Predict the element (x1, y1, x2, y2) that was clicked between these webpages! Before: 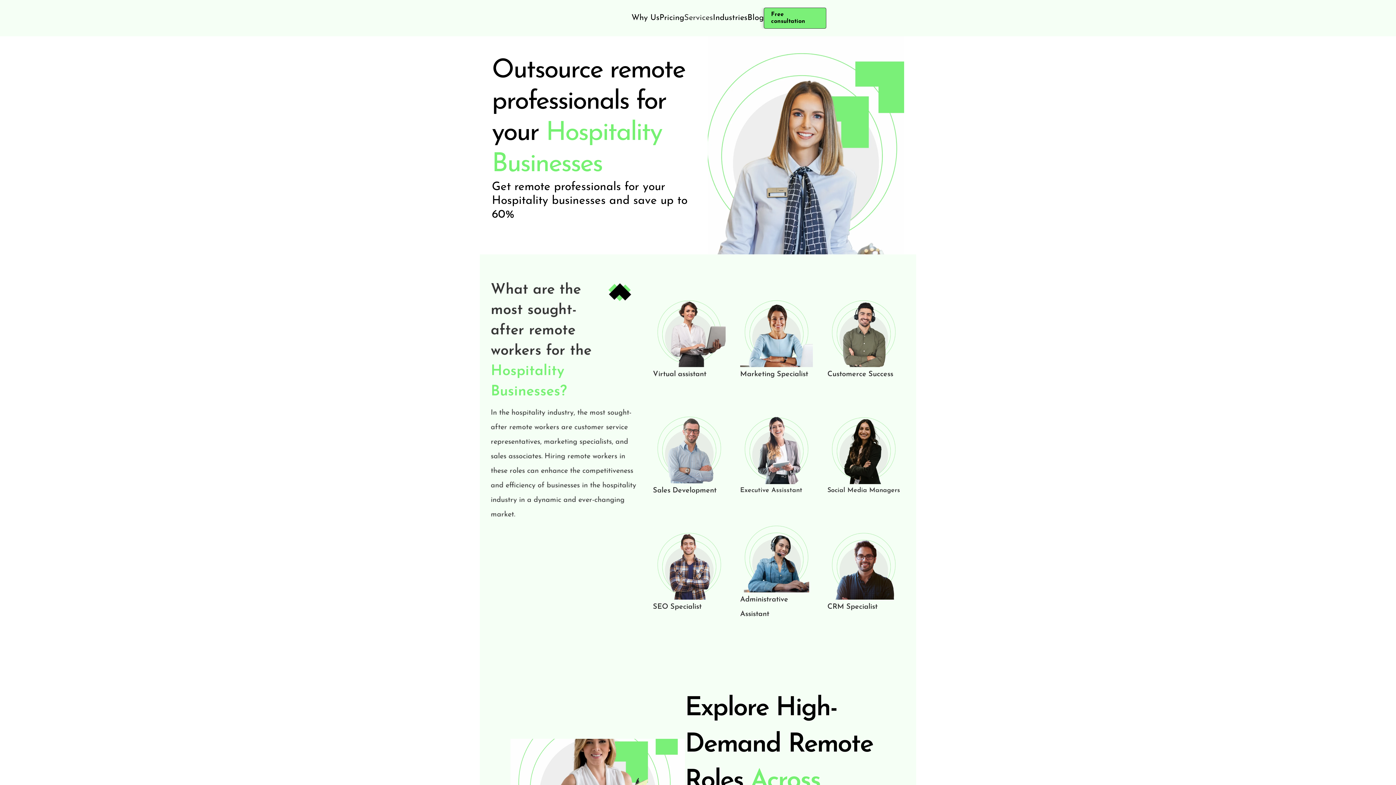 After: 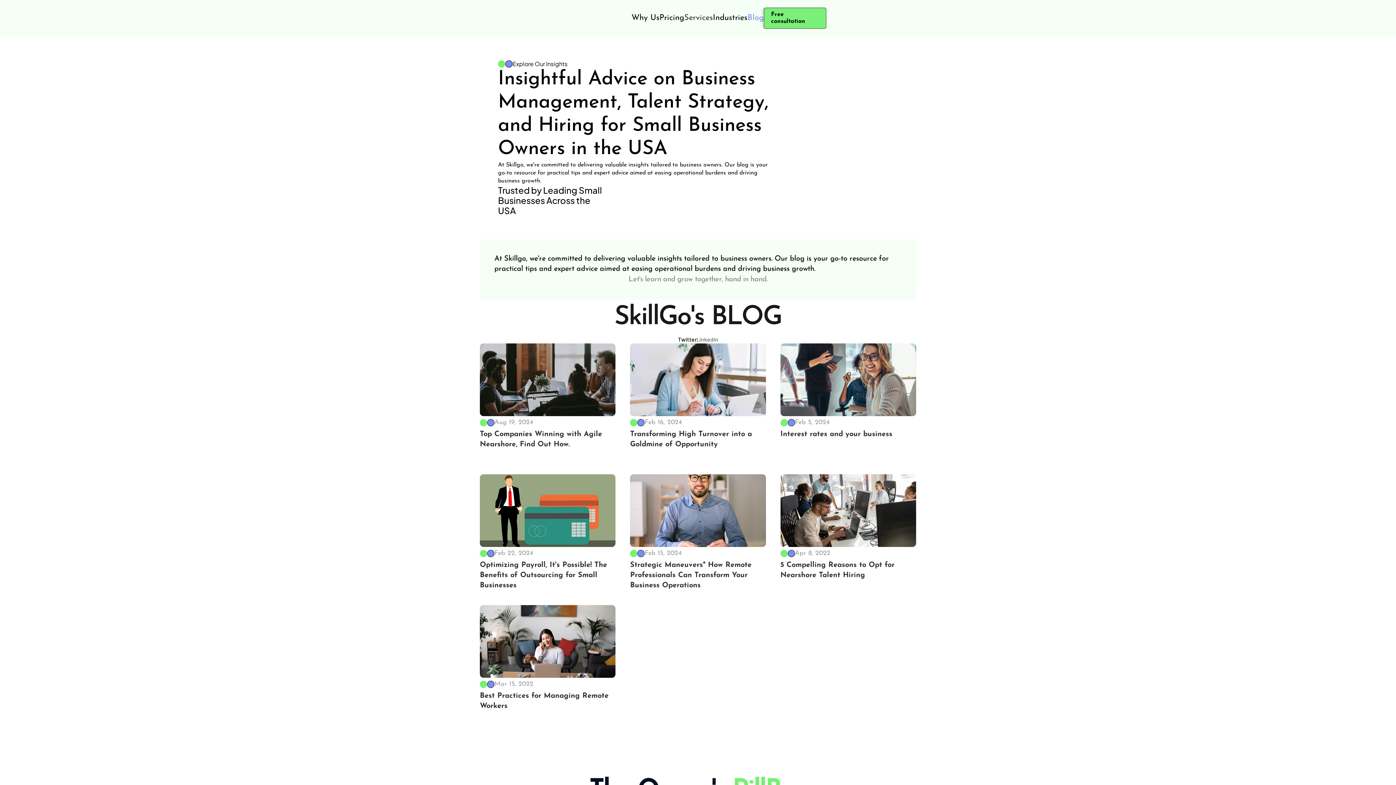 Action: label: Blog bbox: (747, 13, 764, 22)